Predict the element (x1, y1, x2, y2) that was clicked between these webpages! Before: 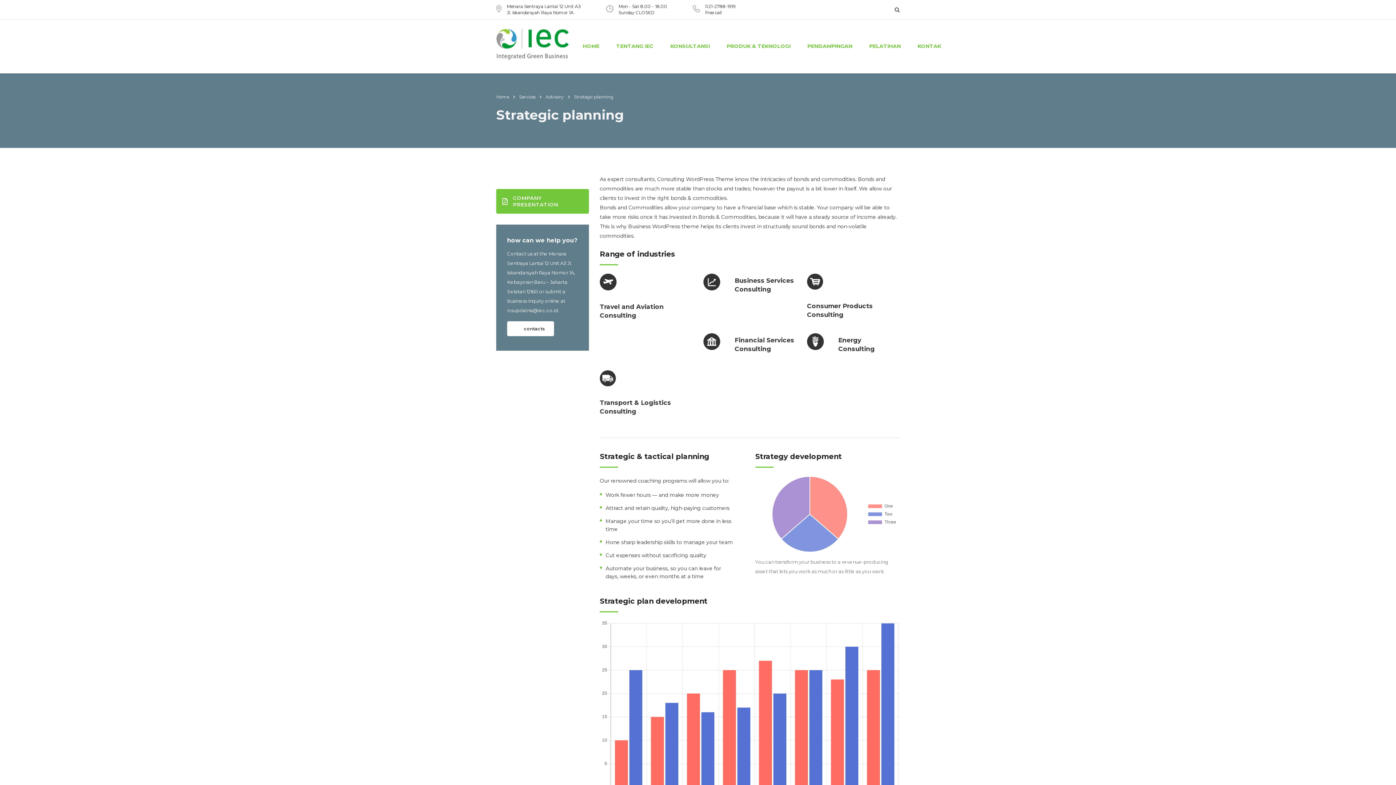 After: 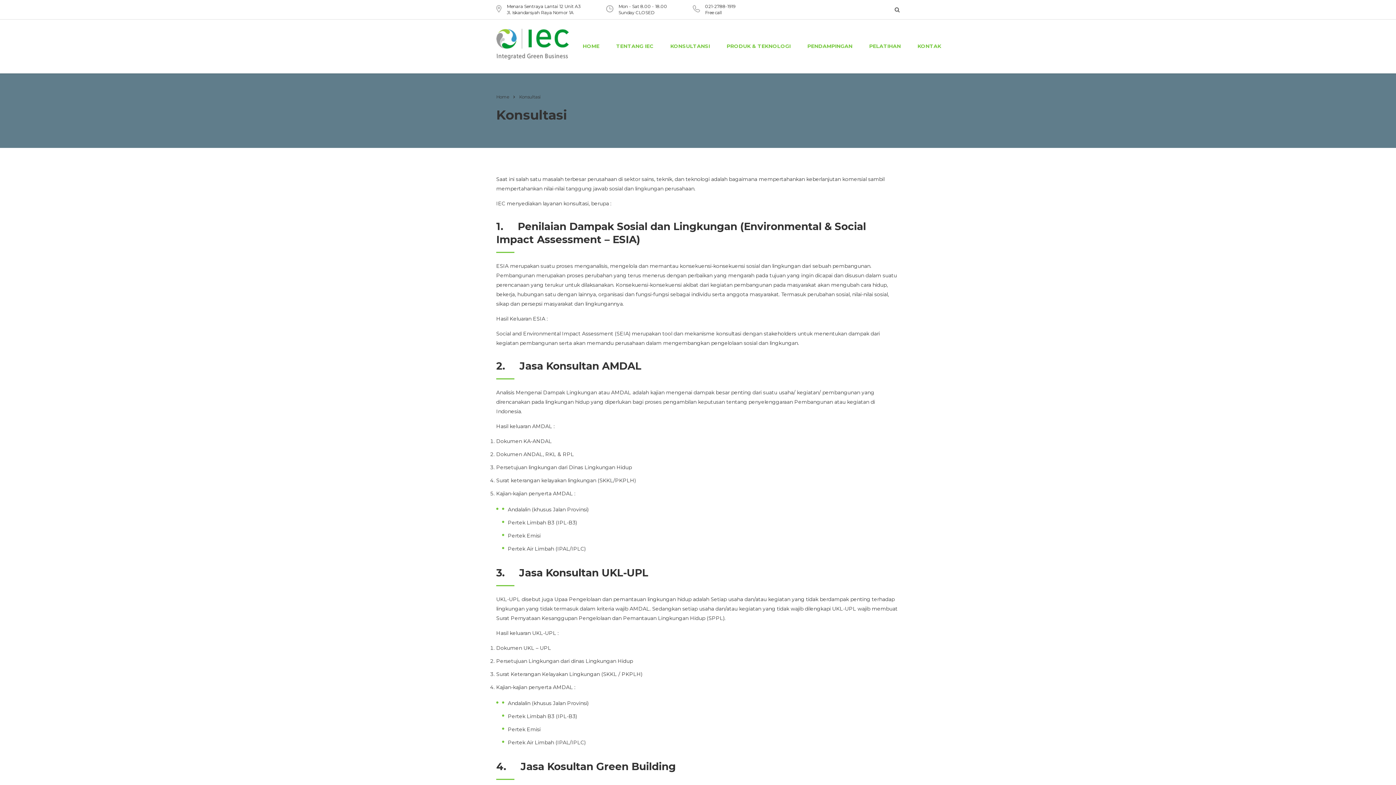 Action: label: KONSULTANSI bbox: (662, 41, 718, 50)